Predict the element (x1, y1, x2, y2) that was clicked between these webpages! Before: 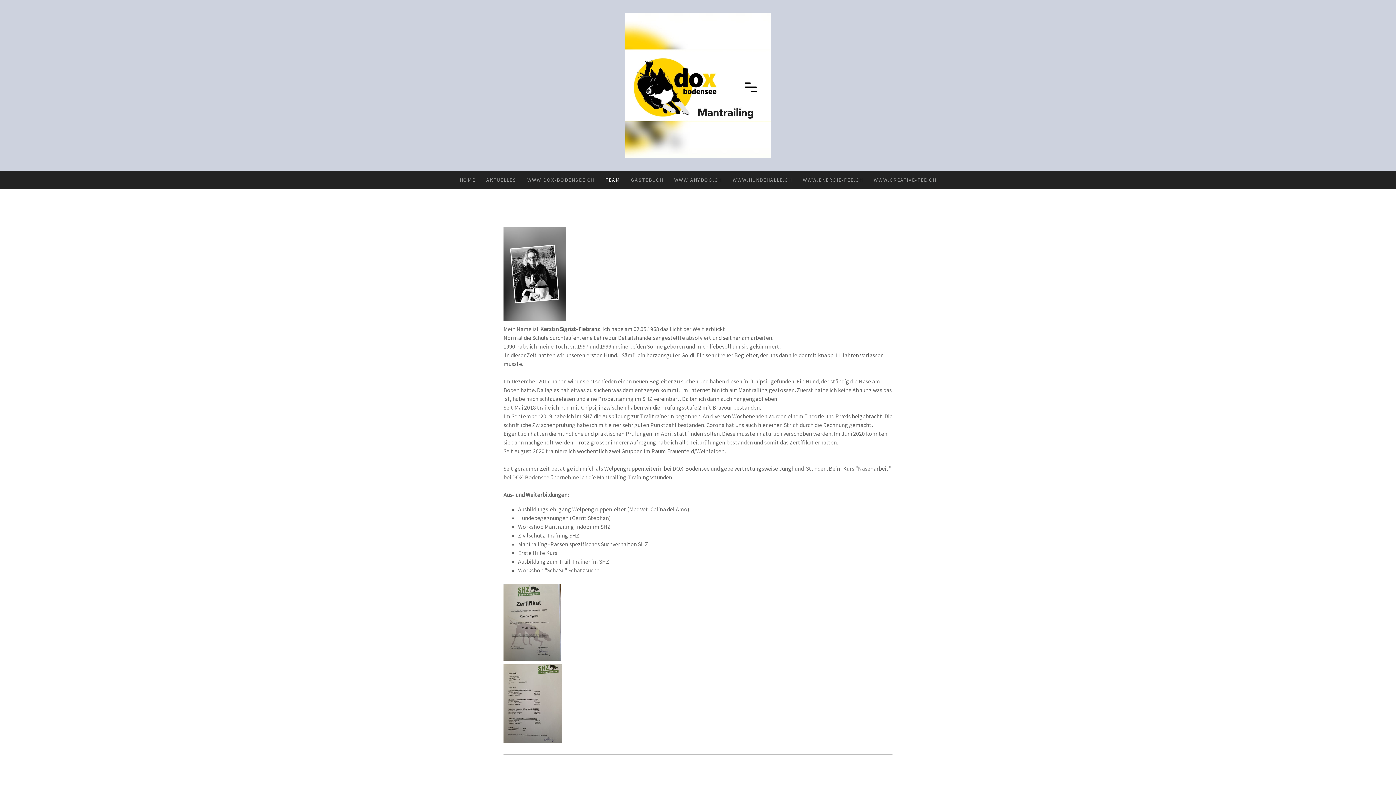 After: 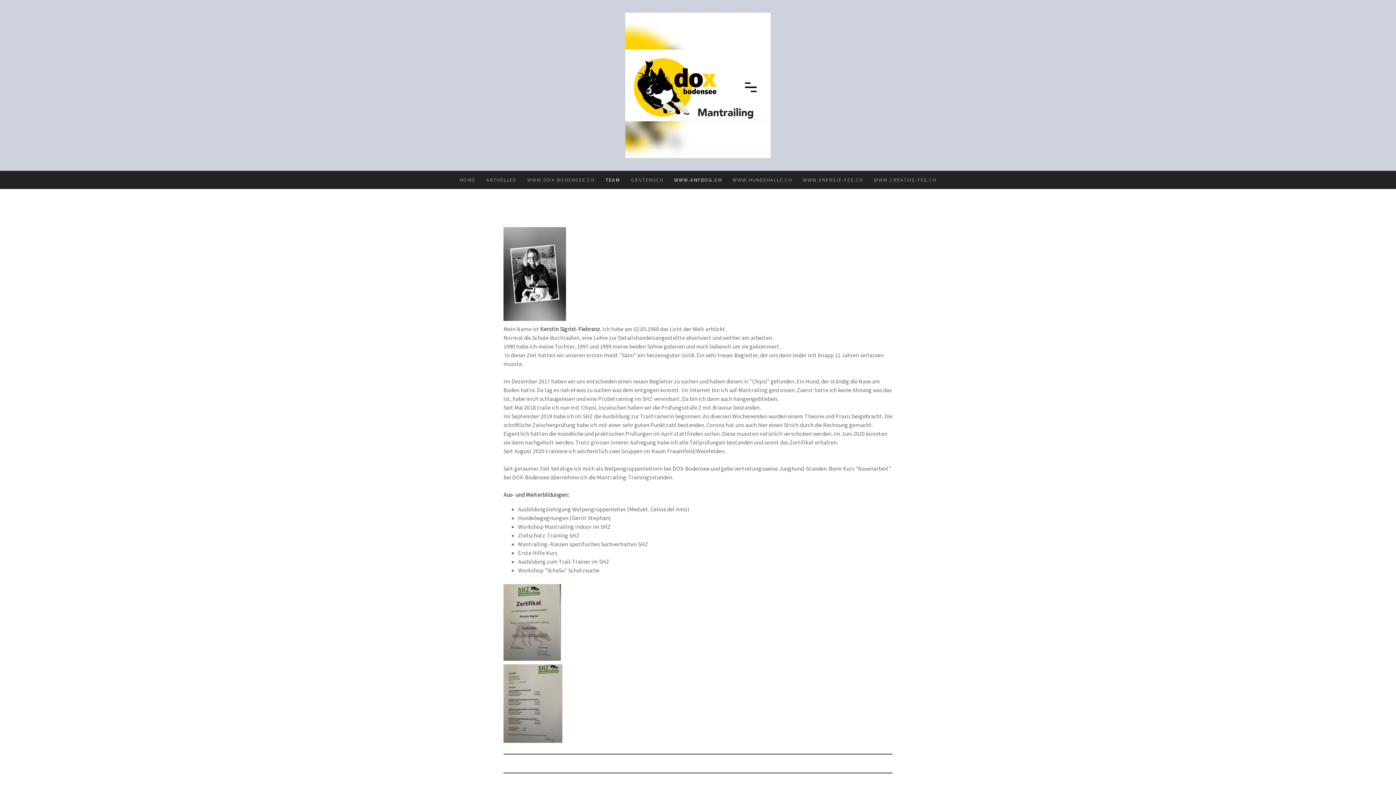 Action: bbox: (668, 170, 727, 189) label: WWW.ANYDOG.CH